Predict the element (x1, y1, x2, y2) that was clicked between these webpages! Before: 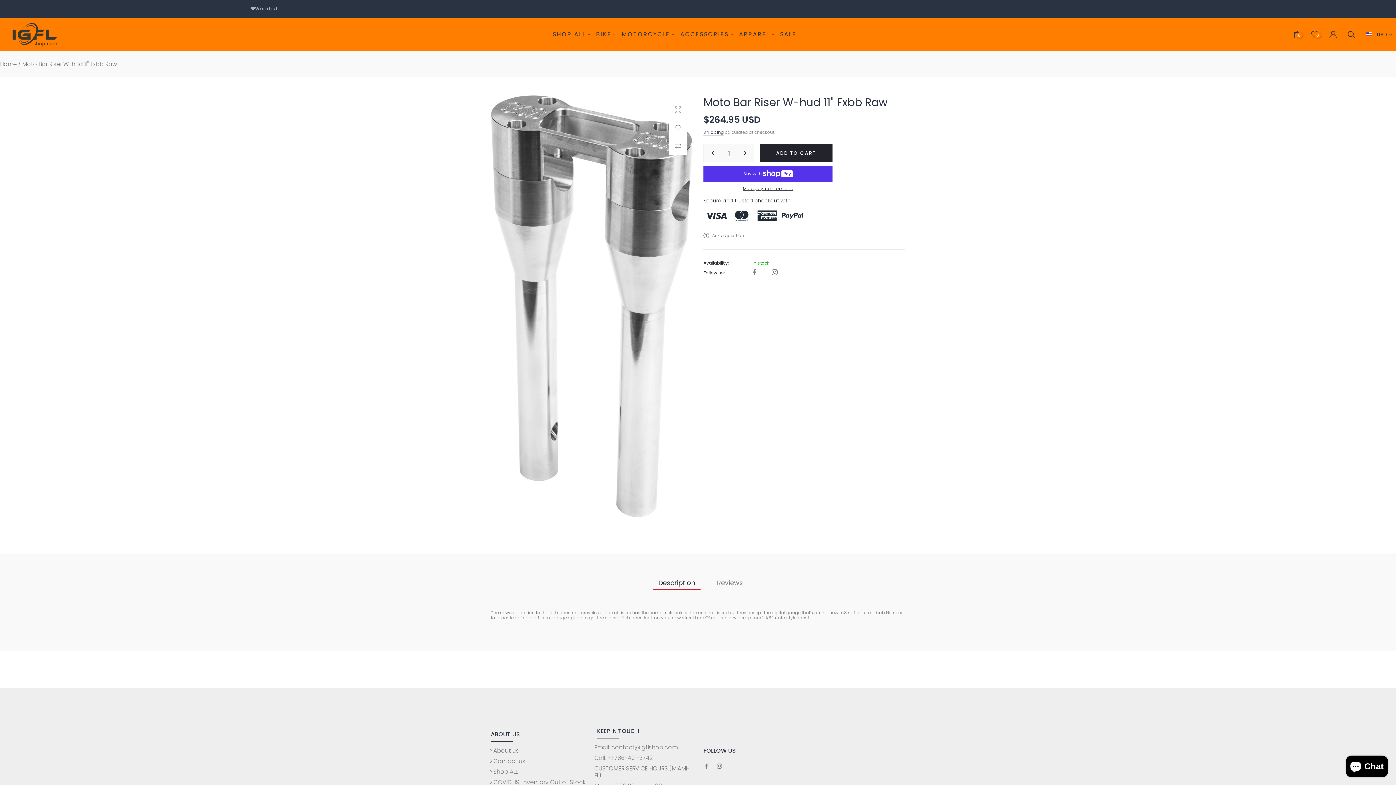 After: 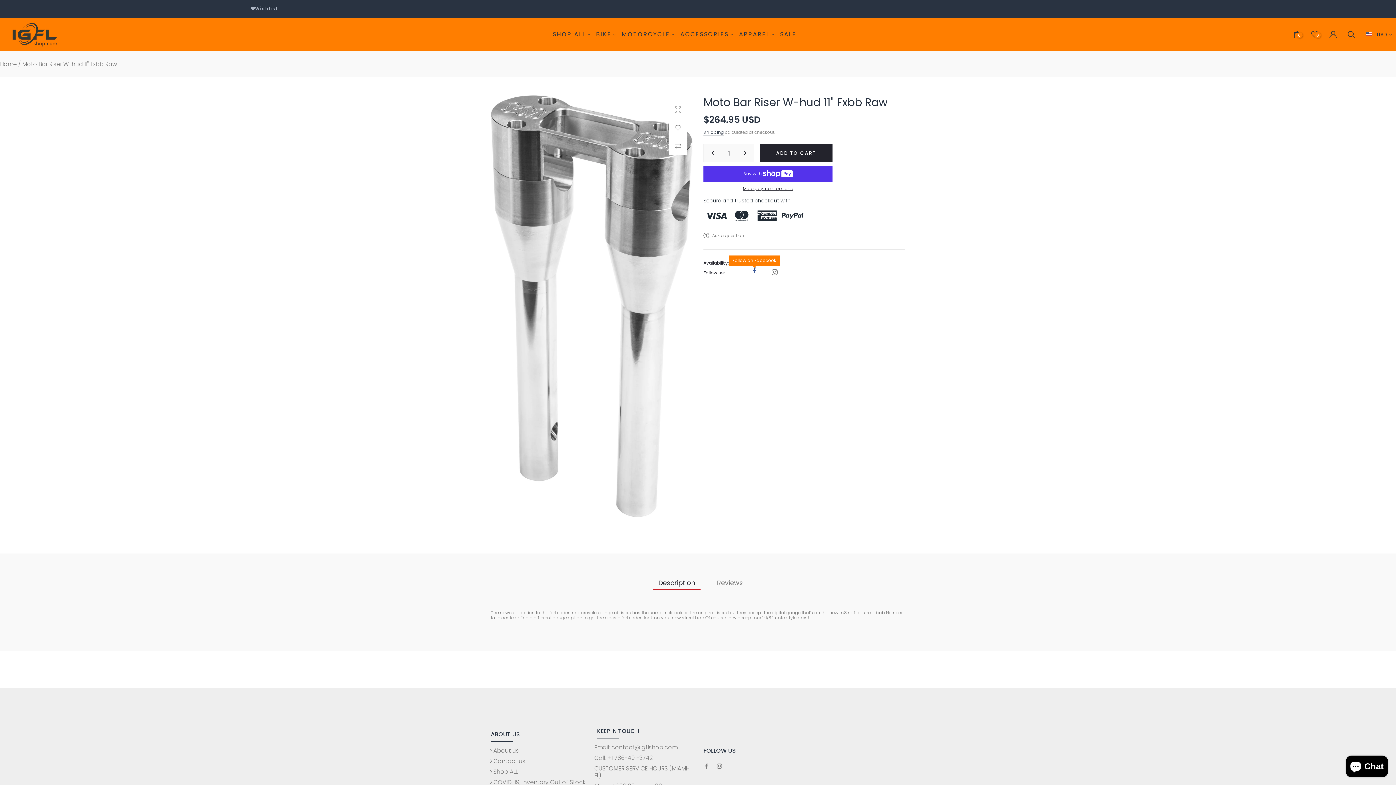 Action: bbox: (751, 237, 757, 244)